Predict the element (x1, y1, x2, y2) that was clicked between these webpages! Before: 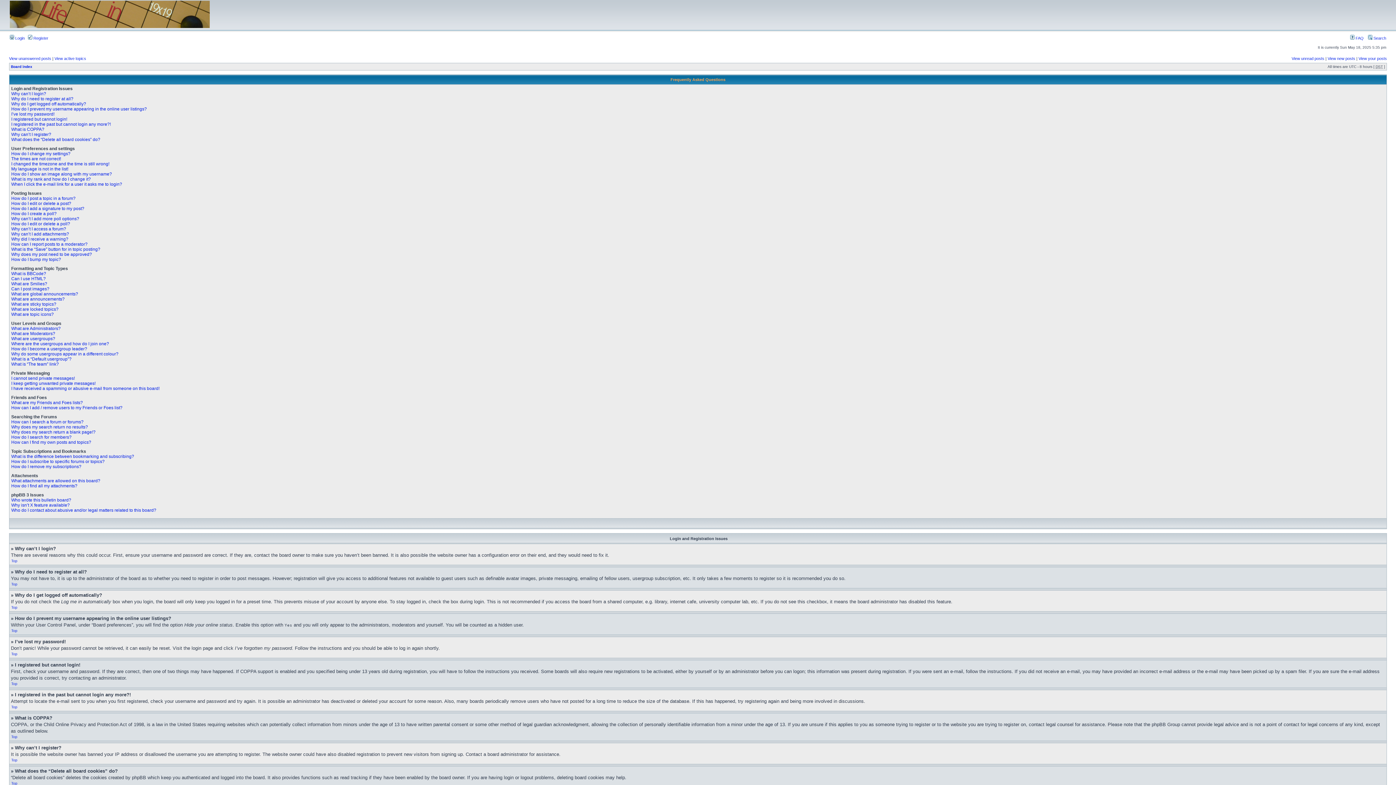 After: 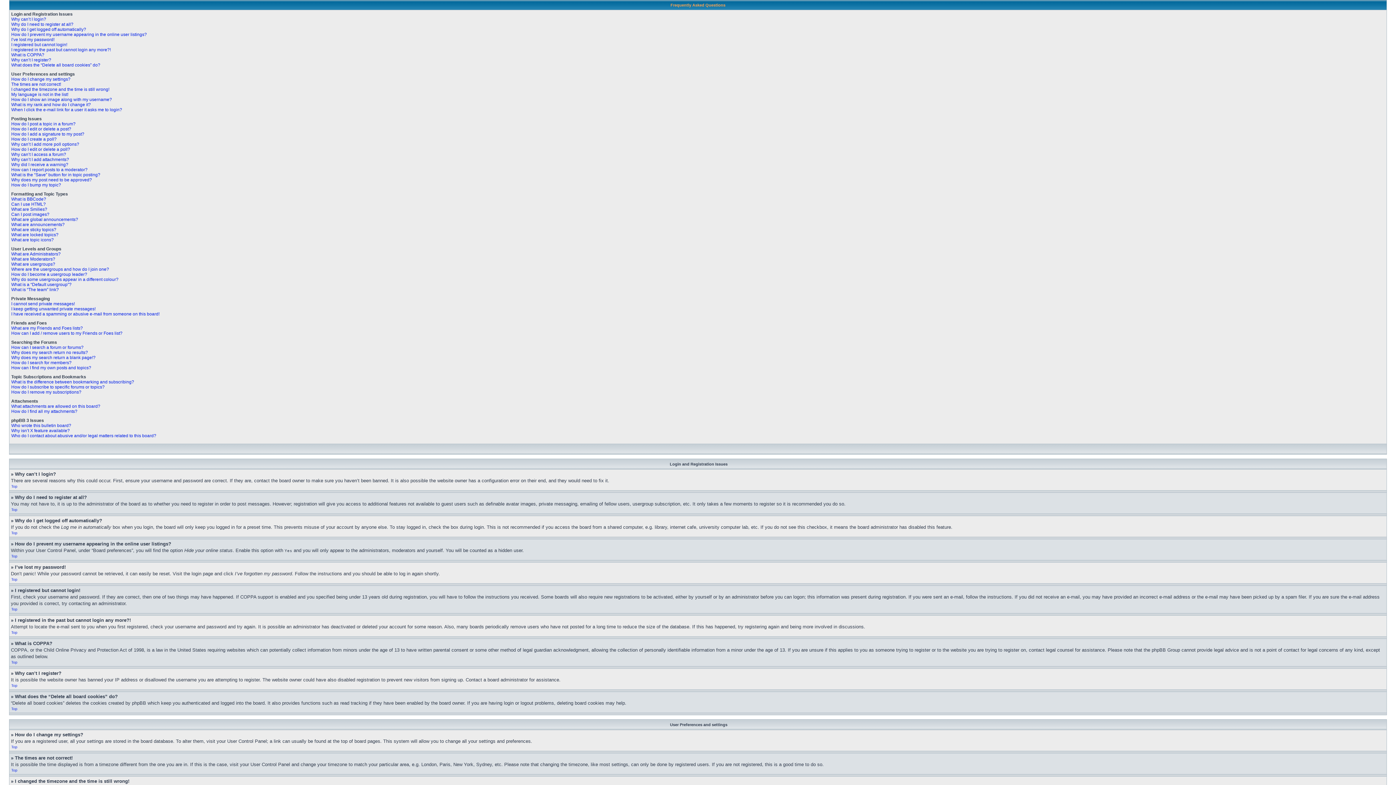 Action: label: Top bbox: (11, 582, 17, 586)